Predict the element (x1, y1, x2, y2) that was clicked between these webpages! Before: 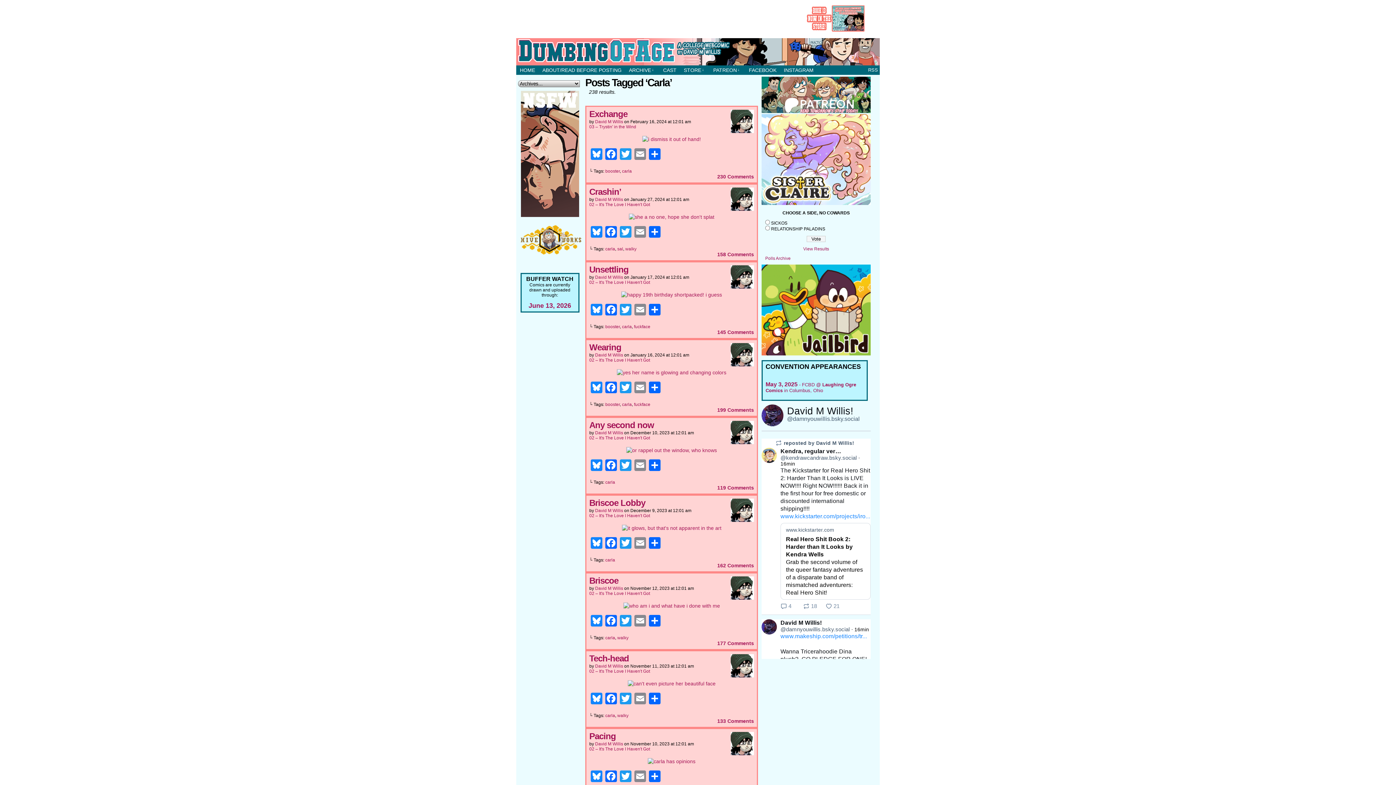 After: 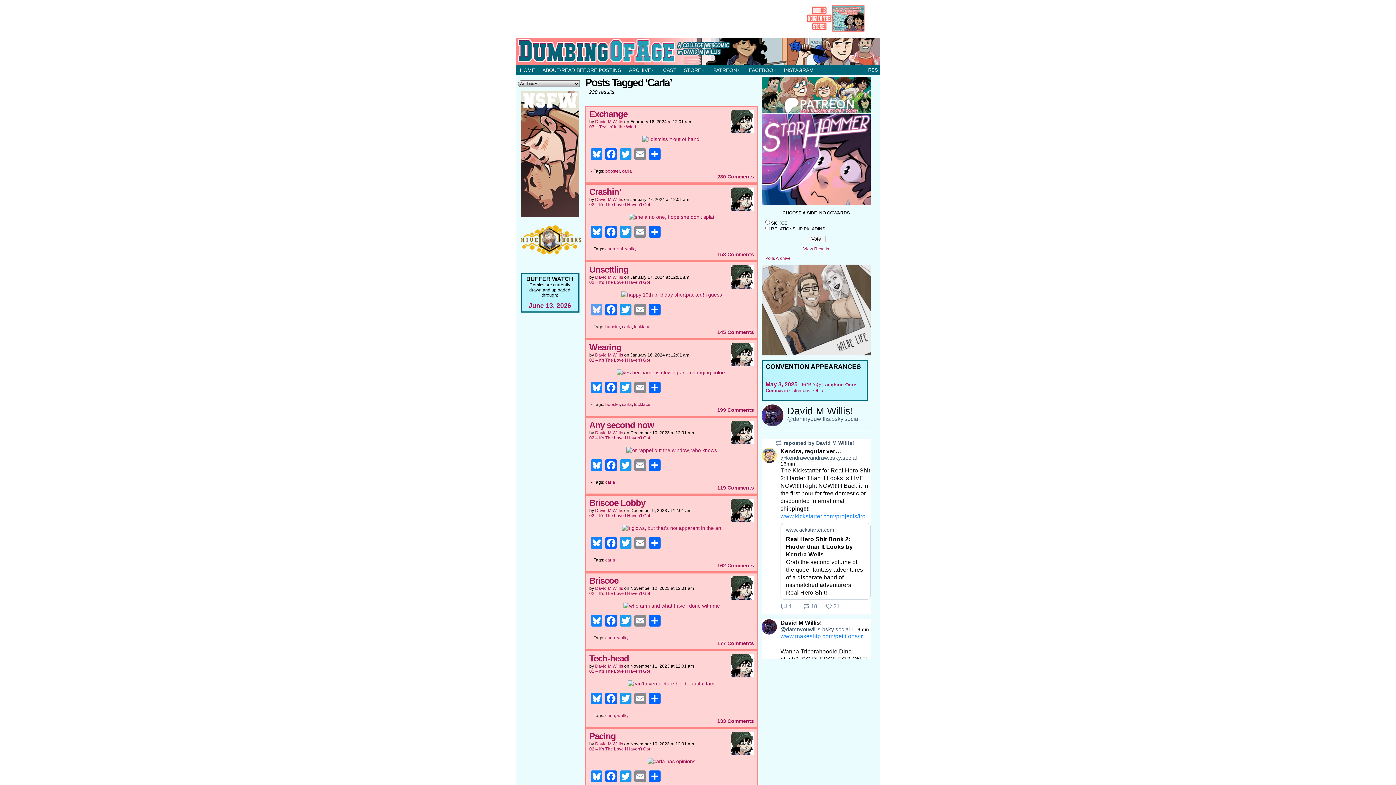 Action: bbox: (589, 304, 604, 317) label: Bluesky